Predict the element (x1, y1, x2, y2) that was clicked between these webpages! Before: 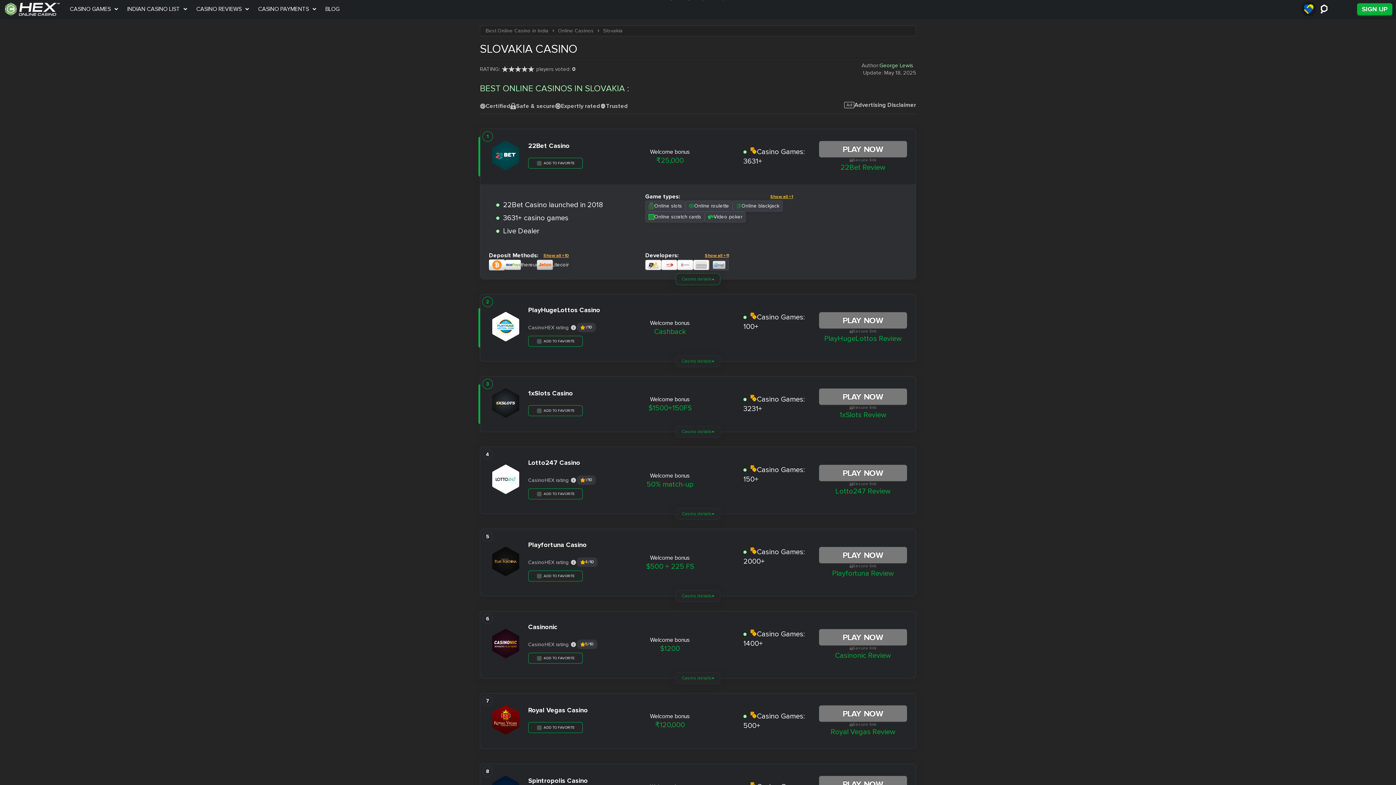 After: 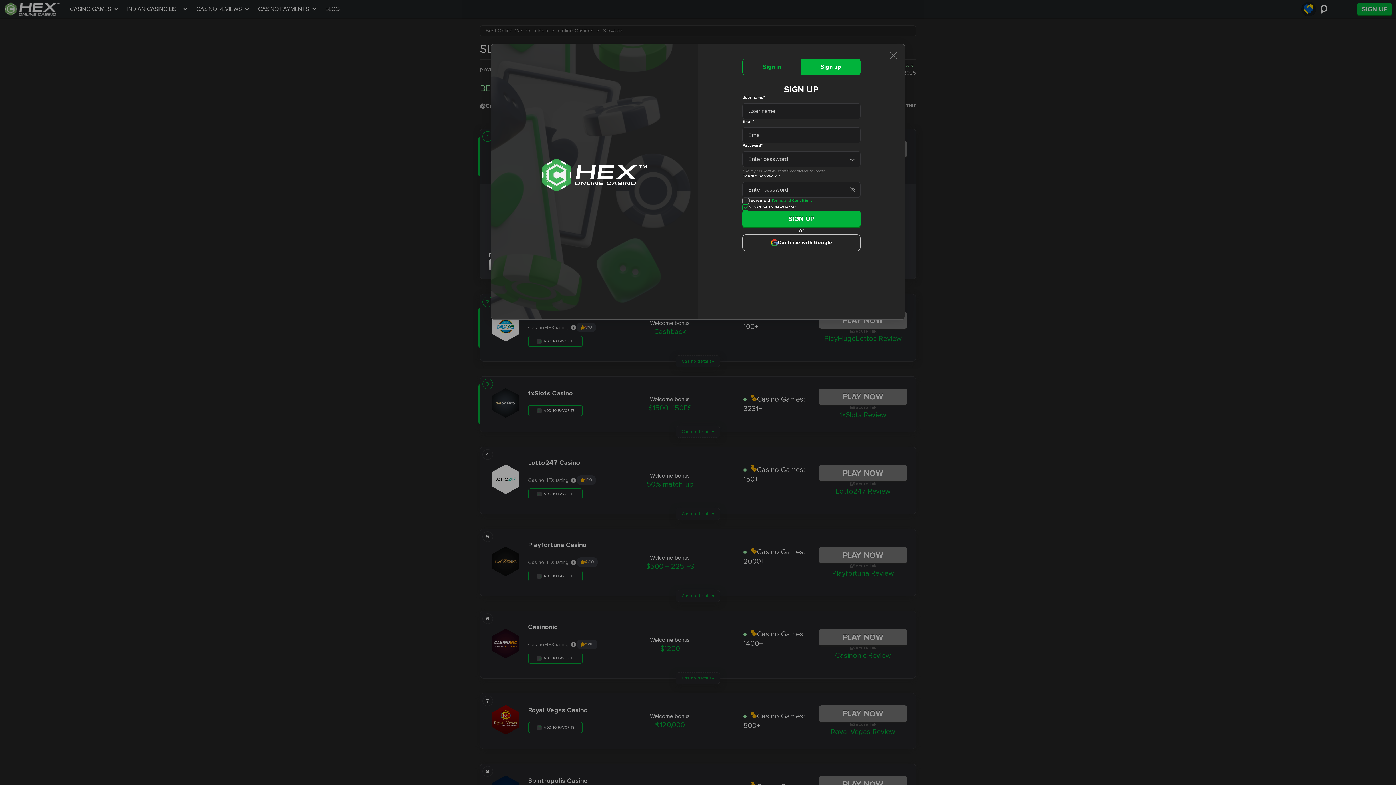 Action: bbox: (252, 0, 319, 18) label: CASINO PAYMENTS